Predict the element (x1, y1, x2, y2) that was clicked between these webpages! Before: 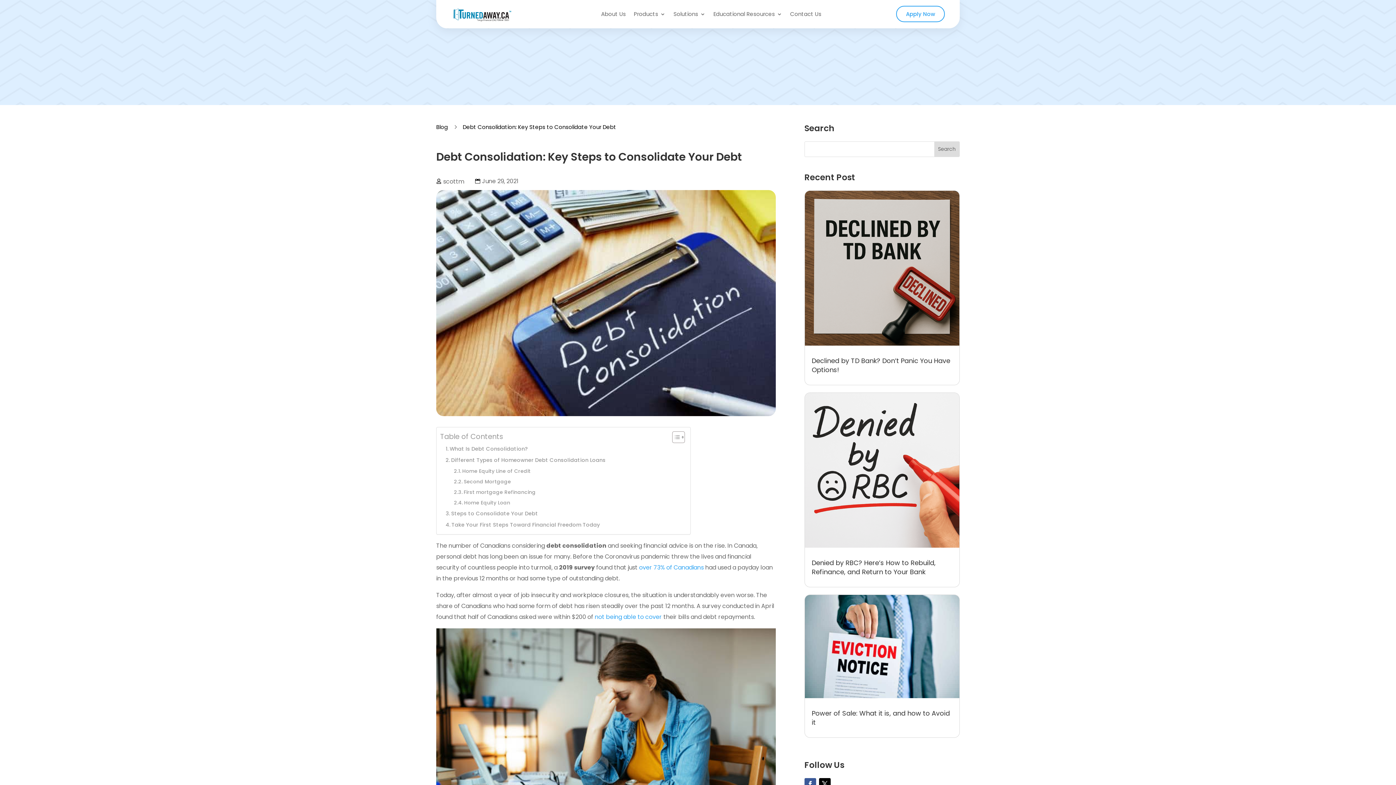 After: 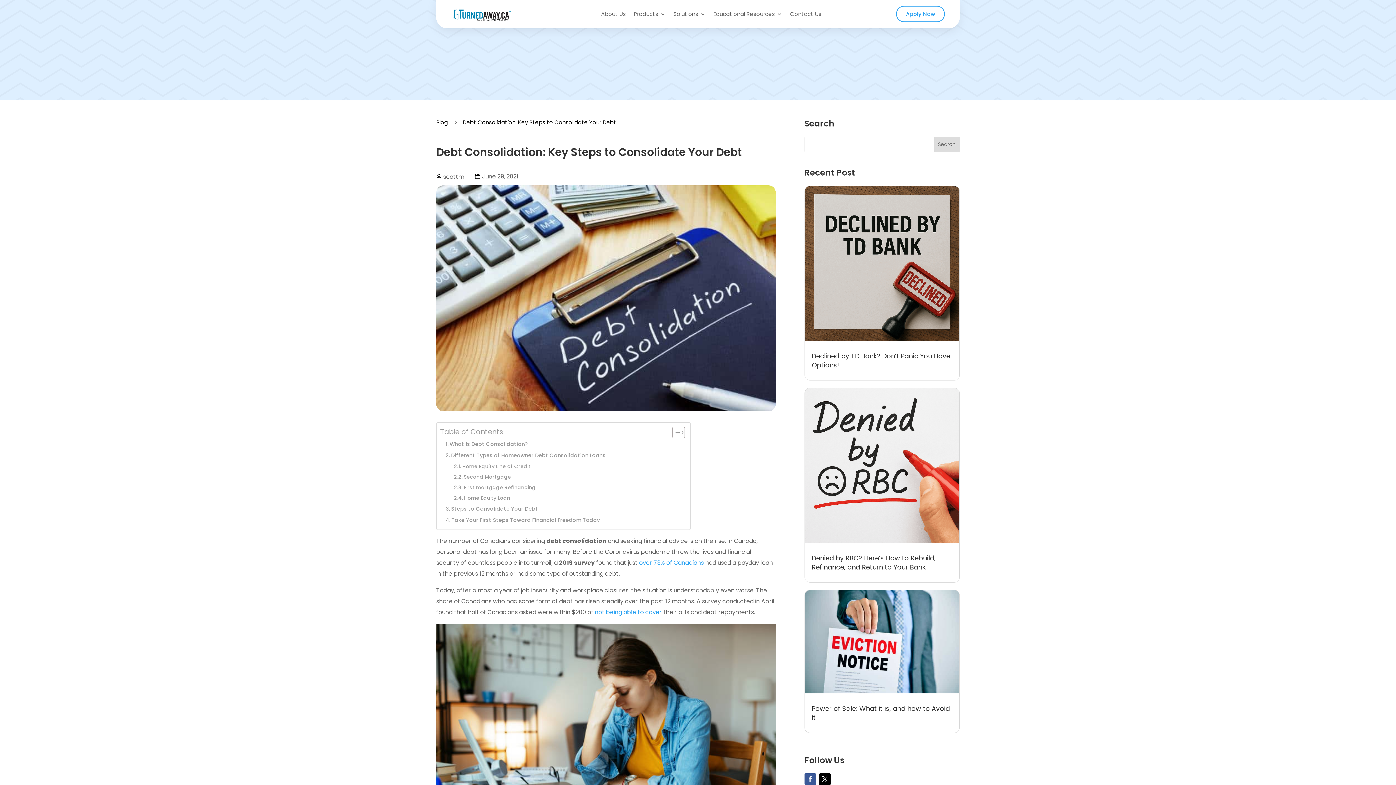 Action: bbox: (804, 778, 816, 790)